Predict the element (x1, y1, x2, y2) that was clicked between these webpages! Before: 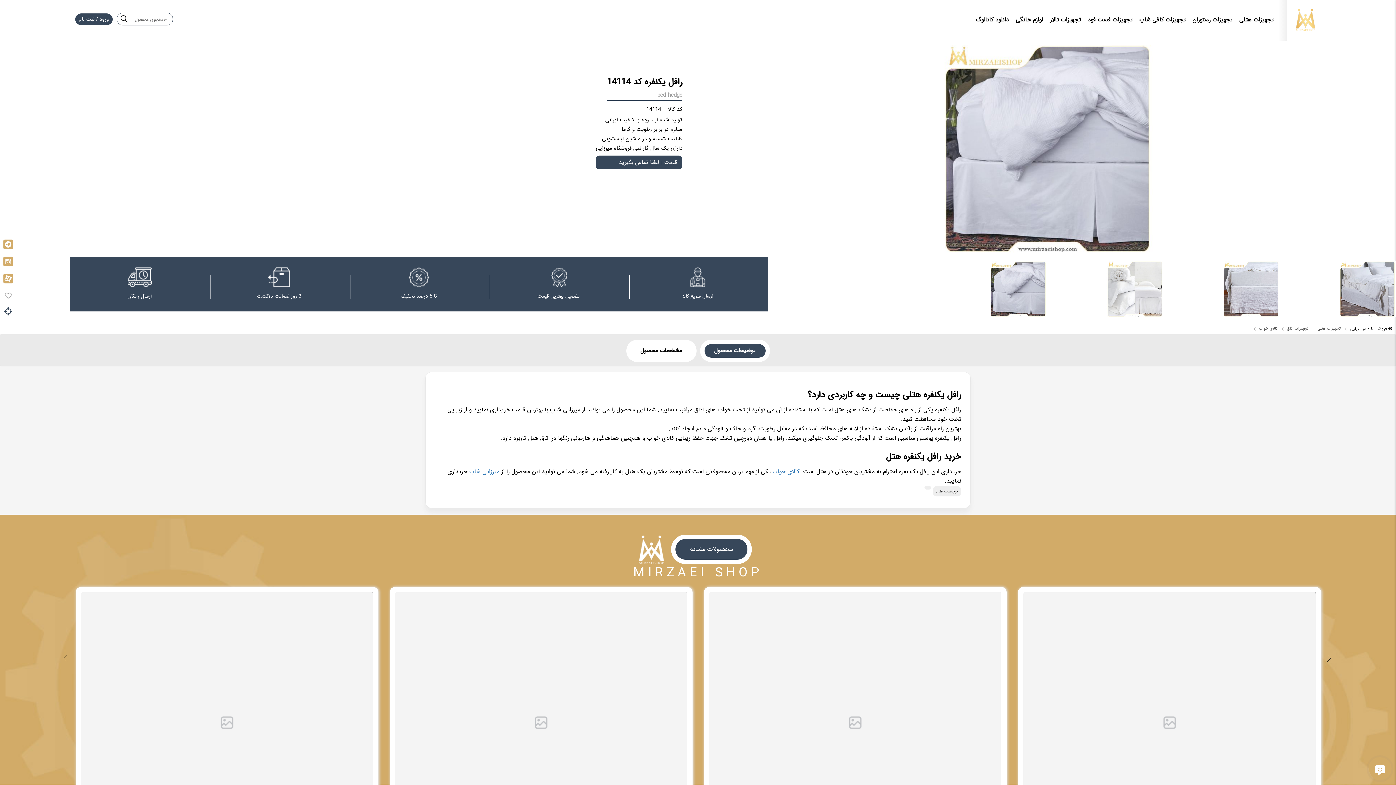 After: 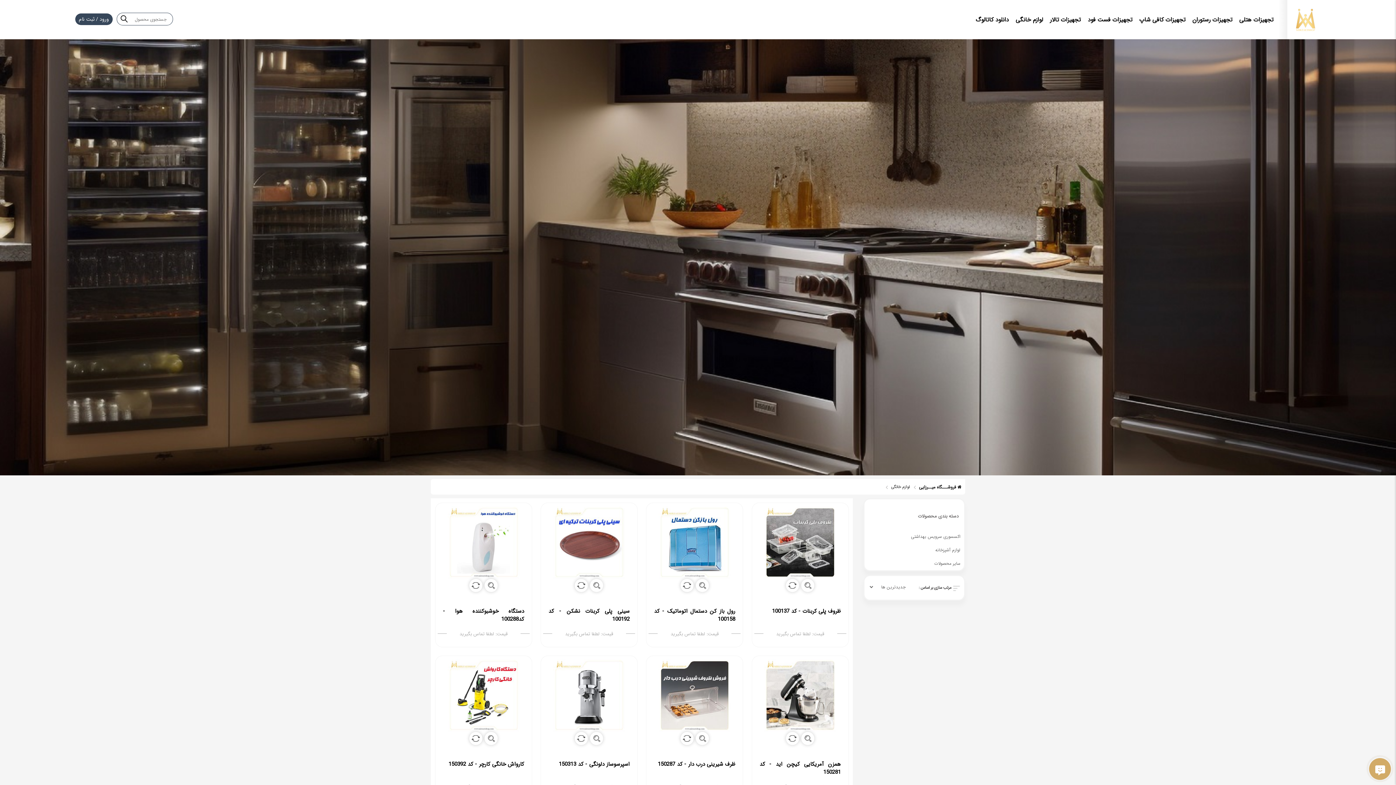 Action: label: لوازم خانگی bbox: (1012, 0, 1045, 36)